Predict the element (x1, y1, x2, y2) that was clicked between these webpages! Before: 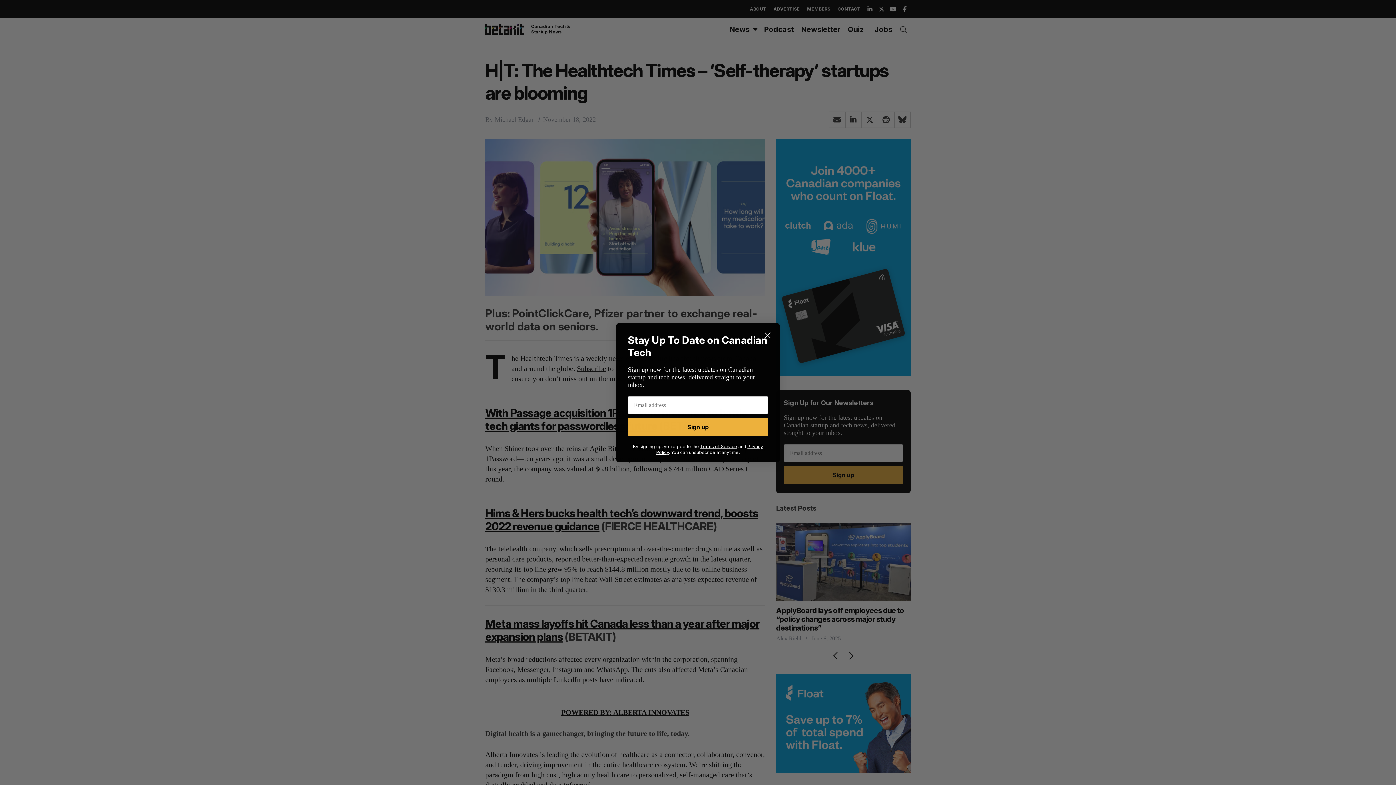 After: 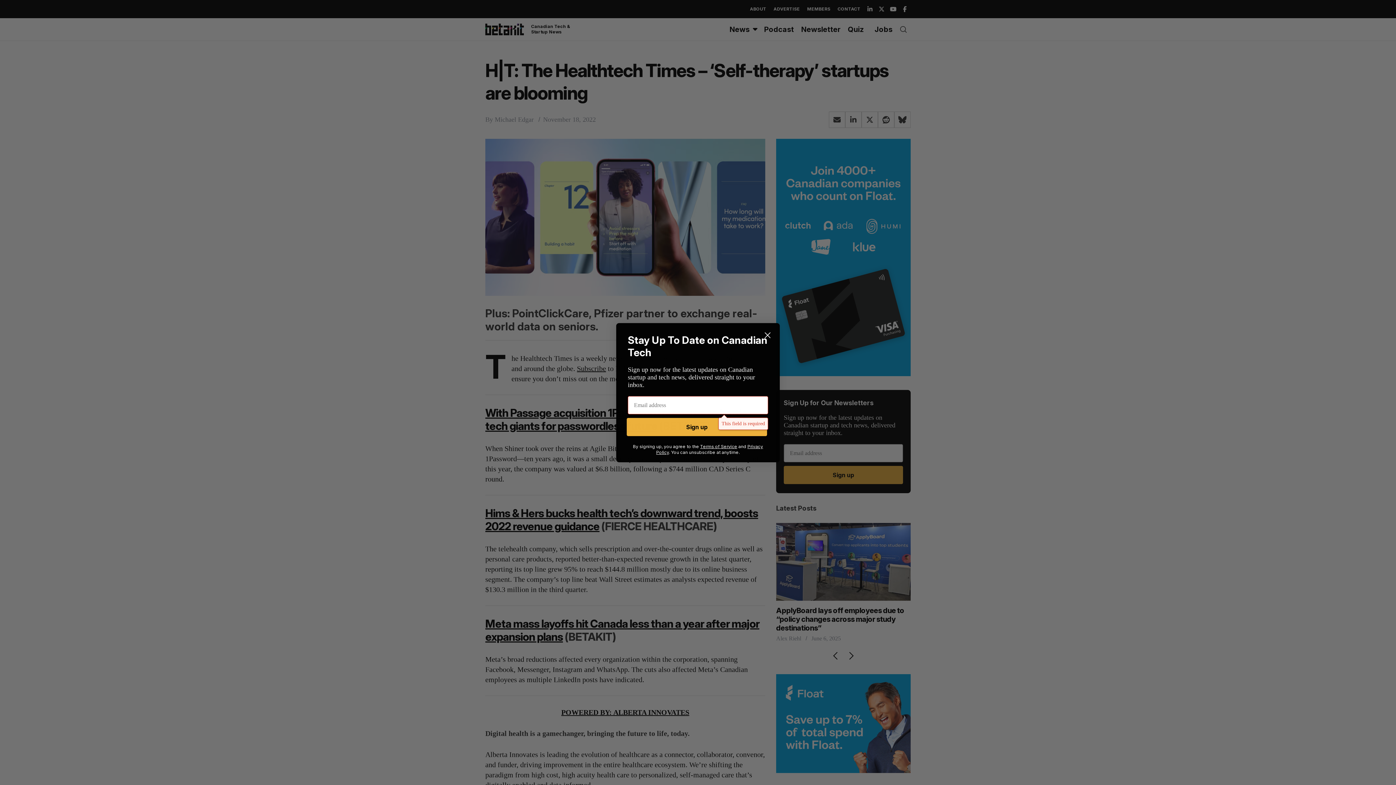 Action: label: Sign up bbox: (628, 418, 768, 436)